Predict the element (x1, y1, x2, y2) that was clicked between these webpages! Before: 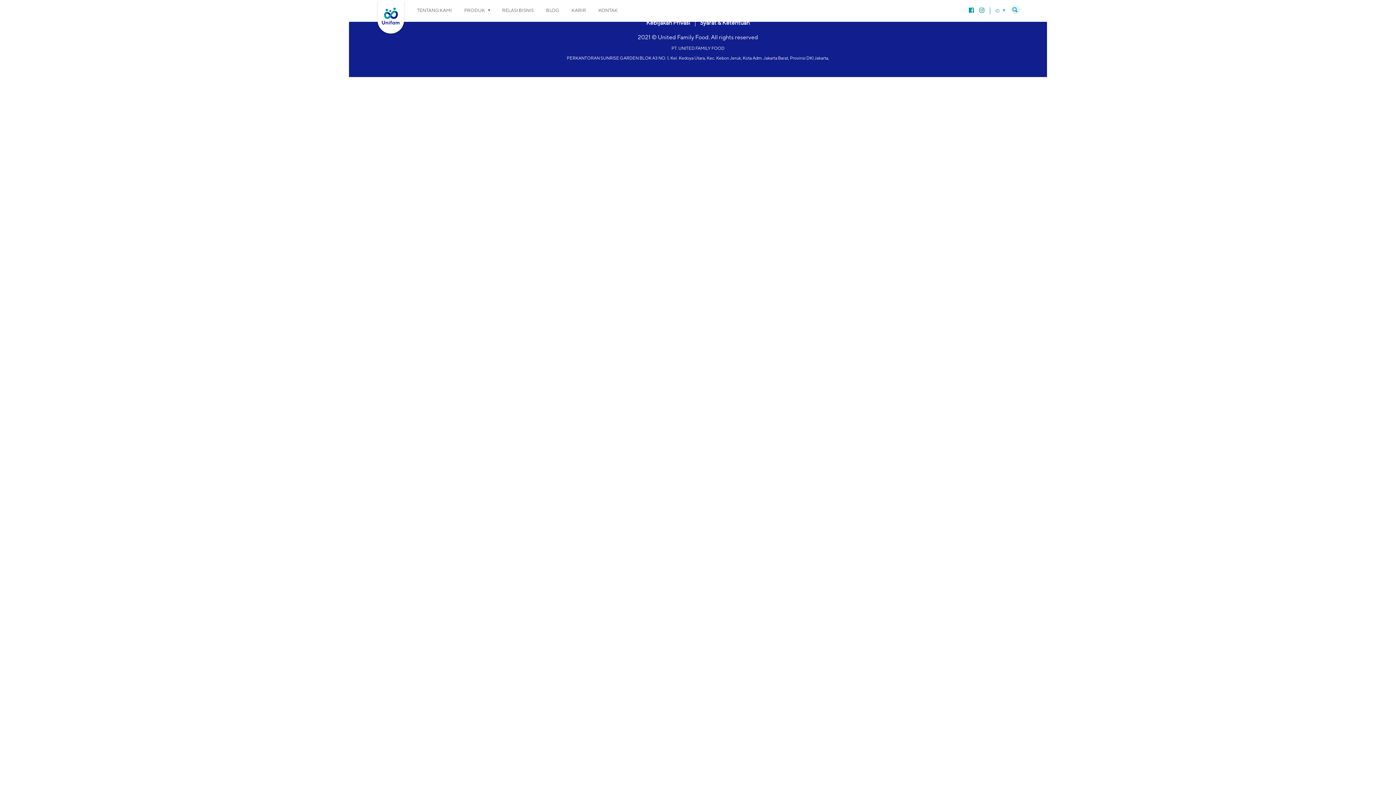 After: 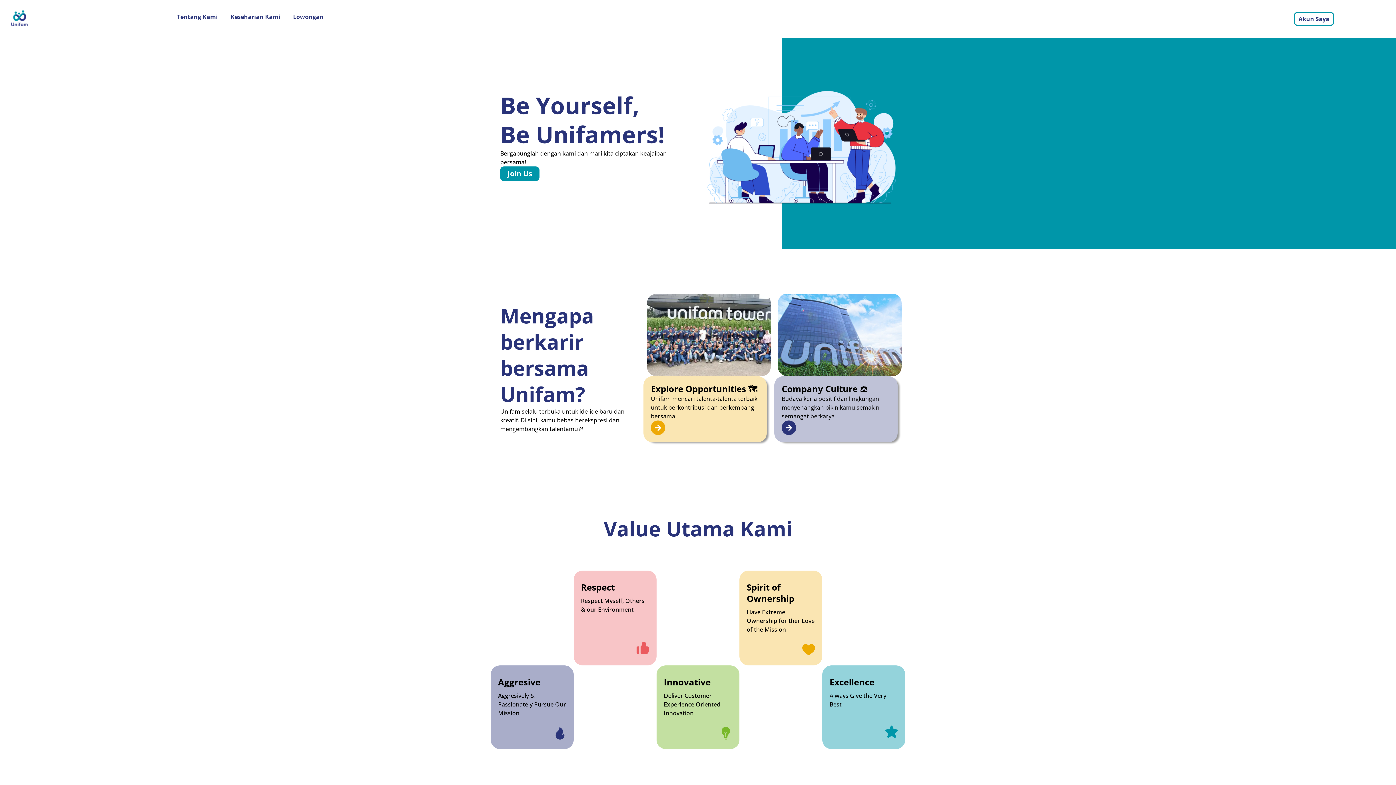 Action: bbox: (567, 3, 590, 17) label: KARIR